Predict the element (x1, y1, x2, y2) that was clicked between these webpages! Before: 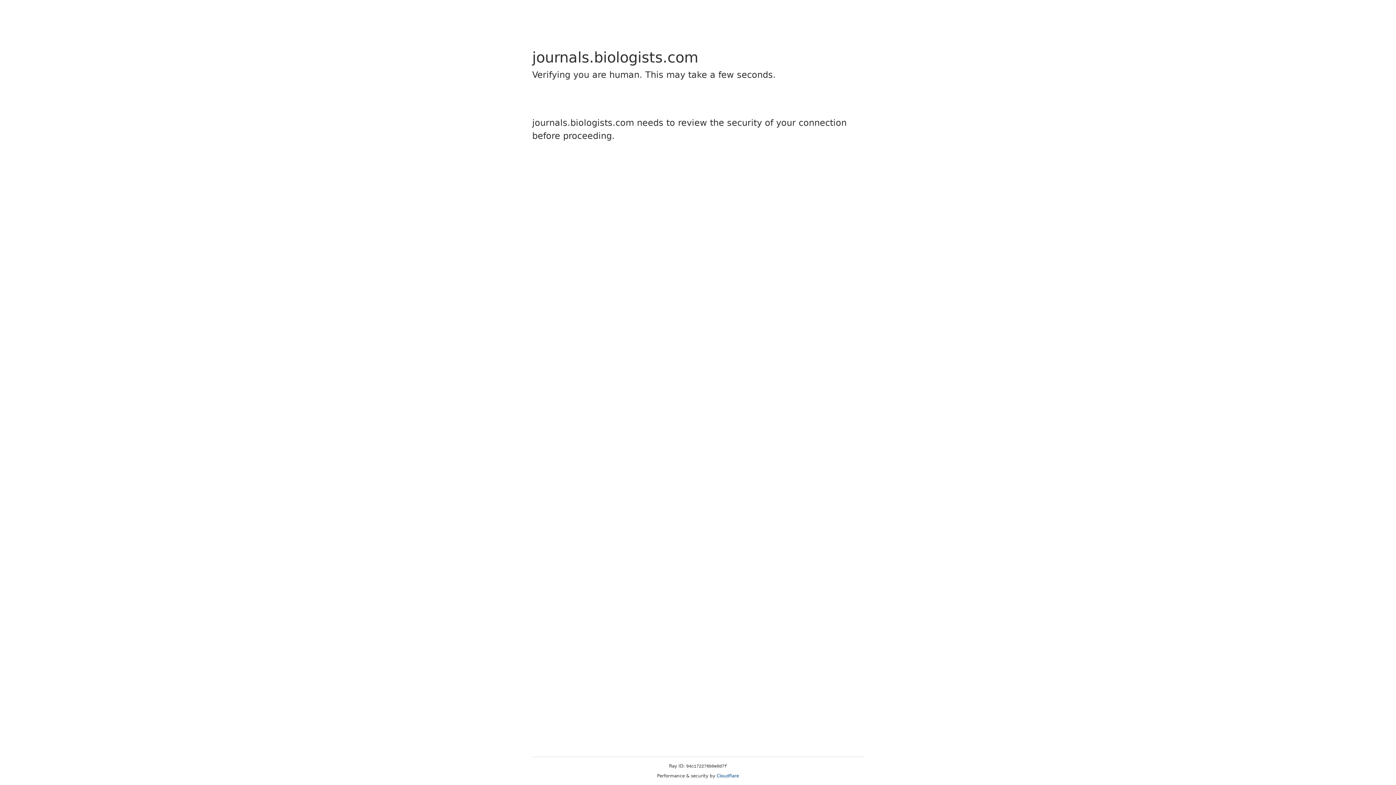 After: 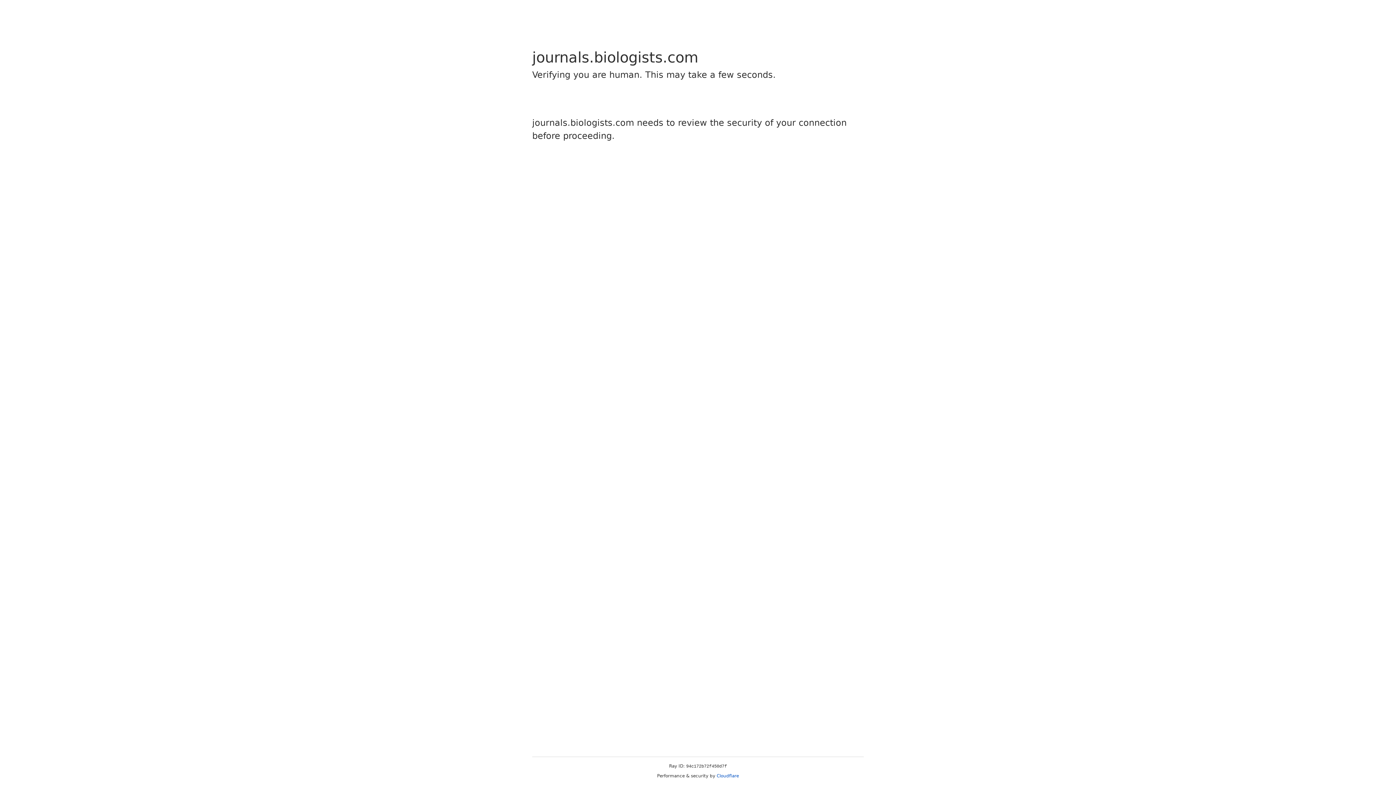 Action: bbox: (716, 773, 739, 778) label: Cloudflare